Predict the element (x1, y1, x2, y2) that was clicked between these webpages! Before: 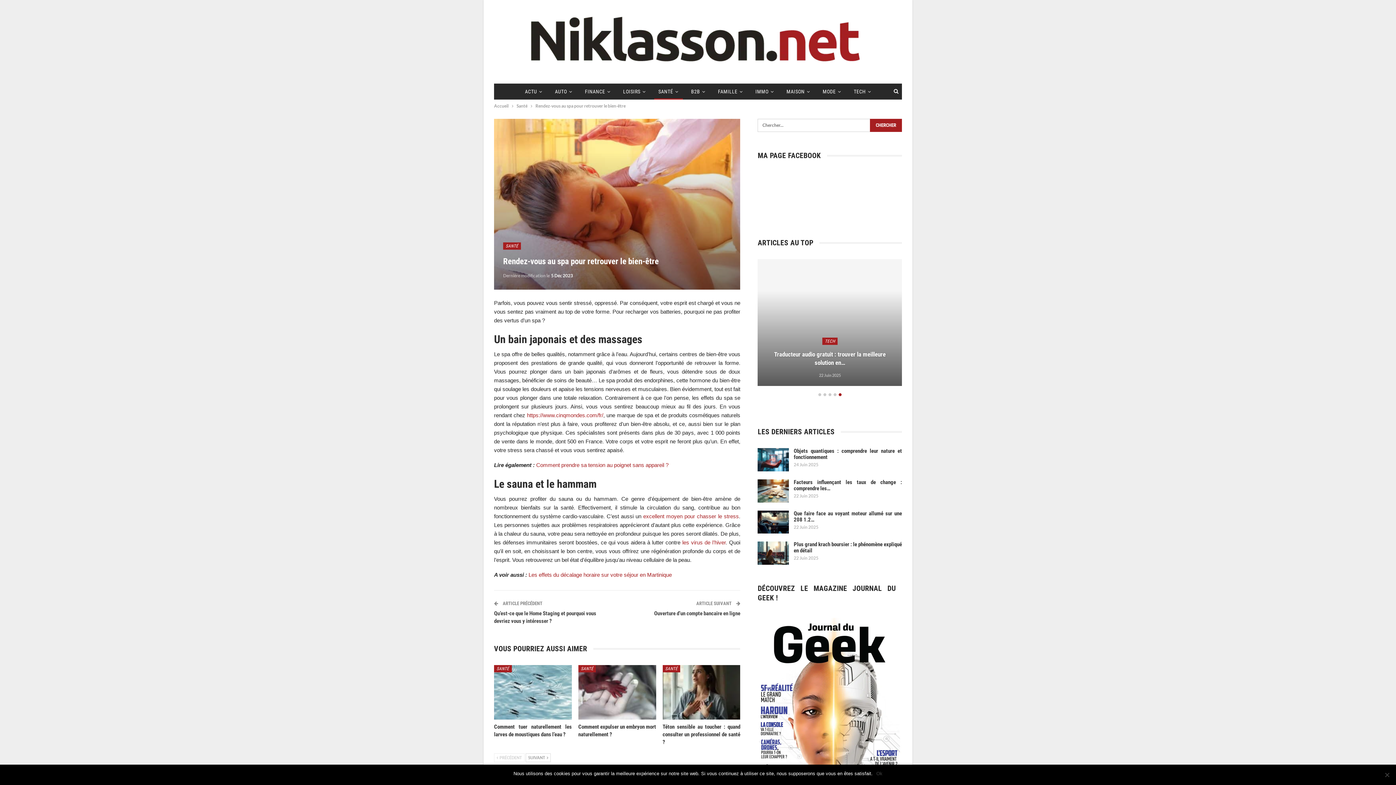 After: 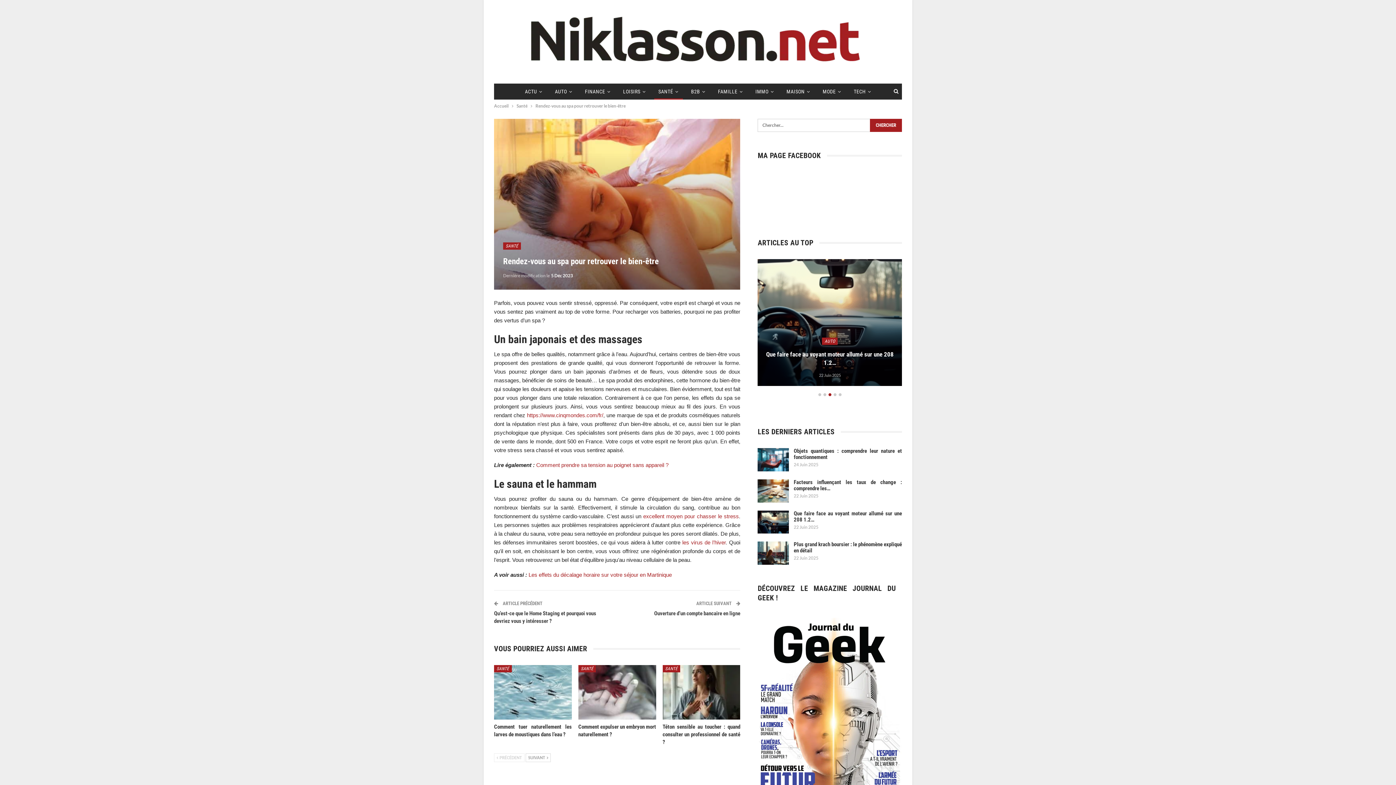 Action: label: Ok bbox: (876, 770, 882, 777)